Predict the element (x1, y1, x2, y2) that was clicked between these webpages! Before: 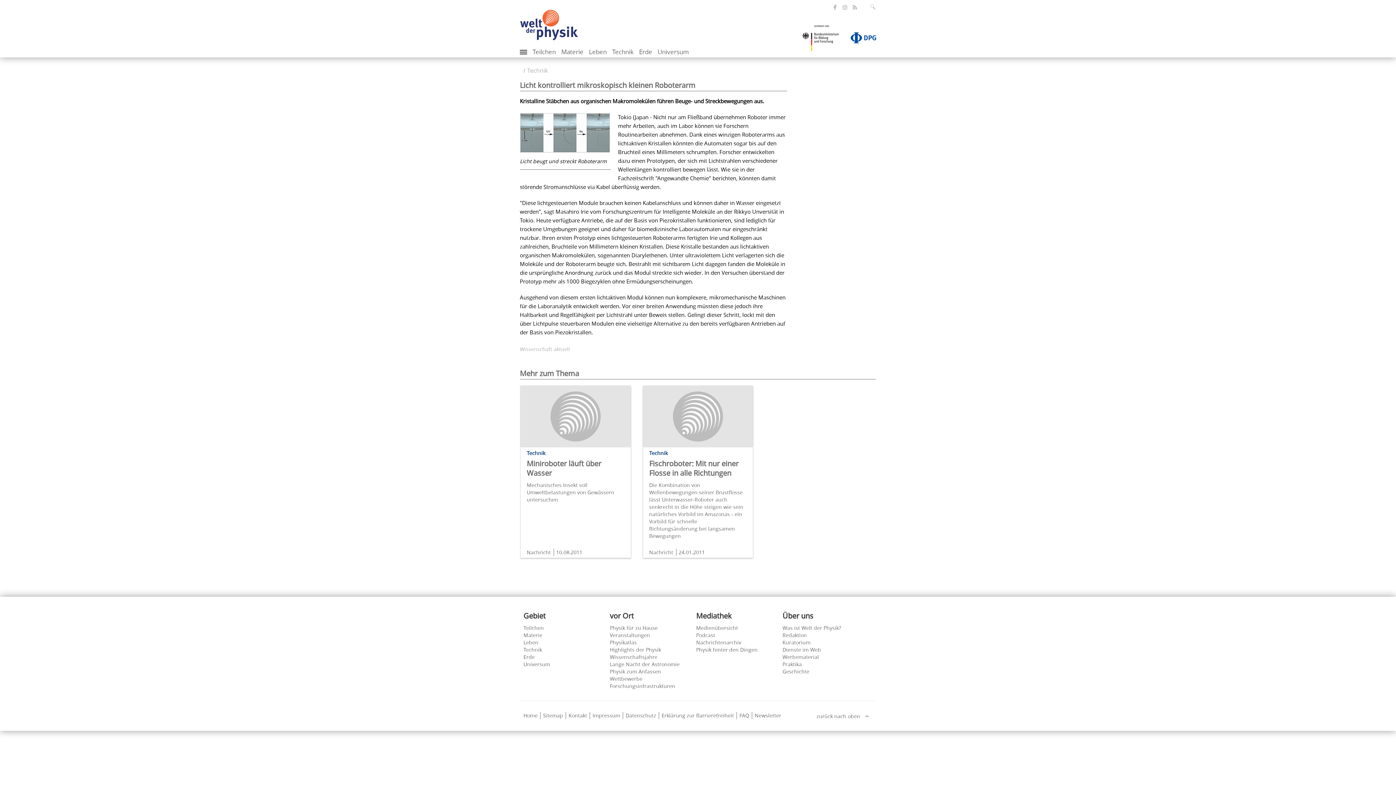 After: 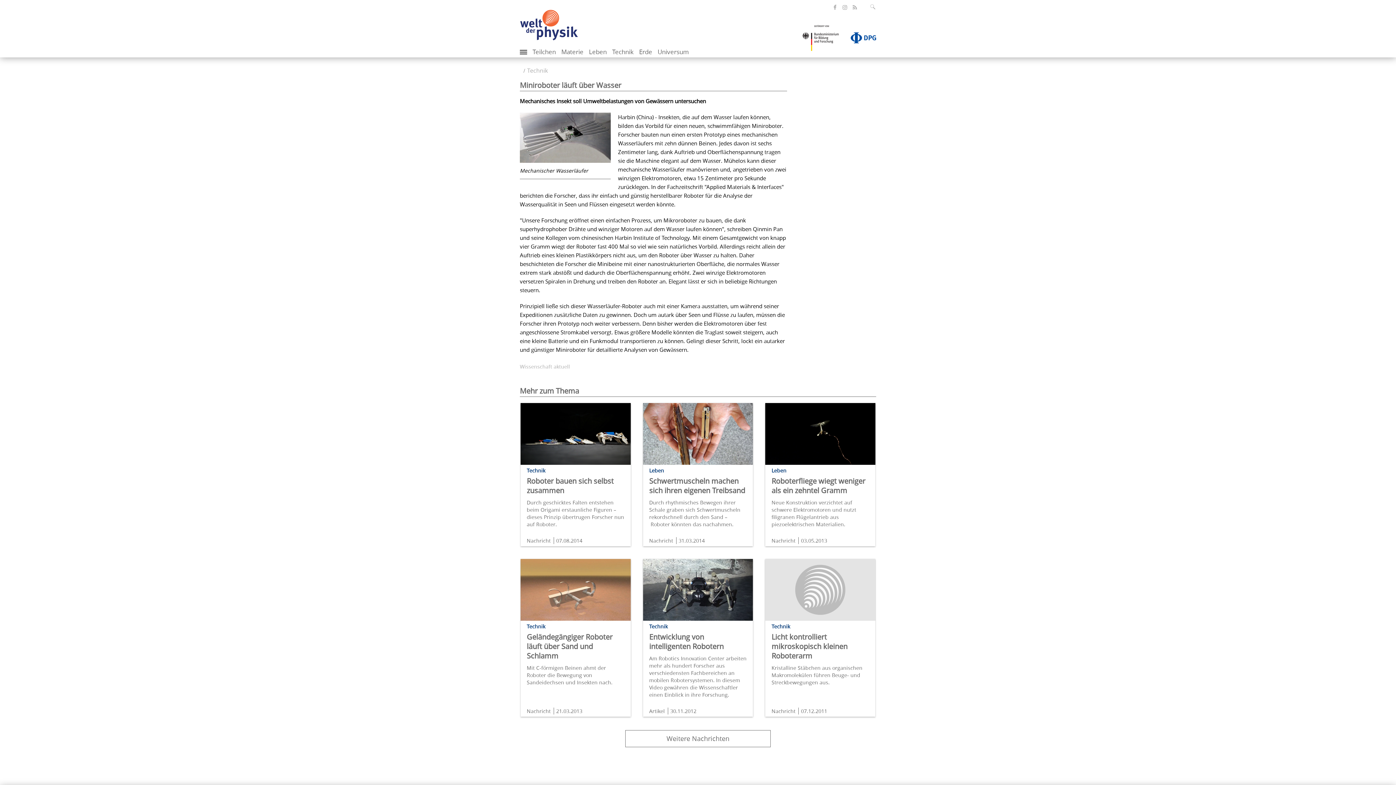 Action: bbox: (520, 385, 630, 447)